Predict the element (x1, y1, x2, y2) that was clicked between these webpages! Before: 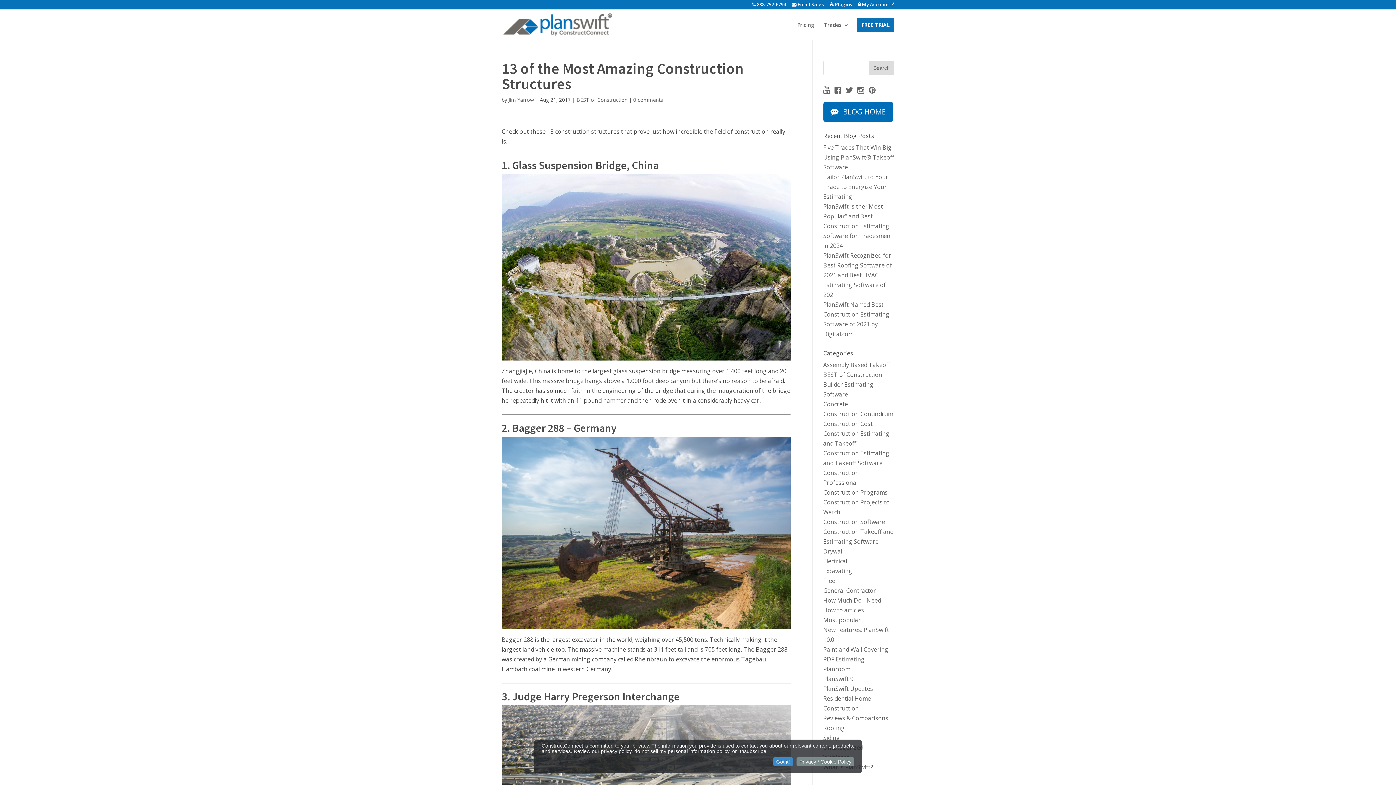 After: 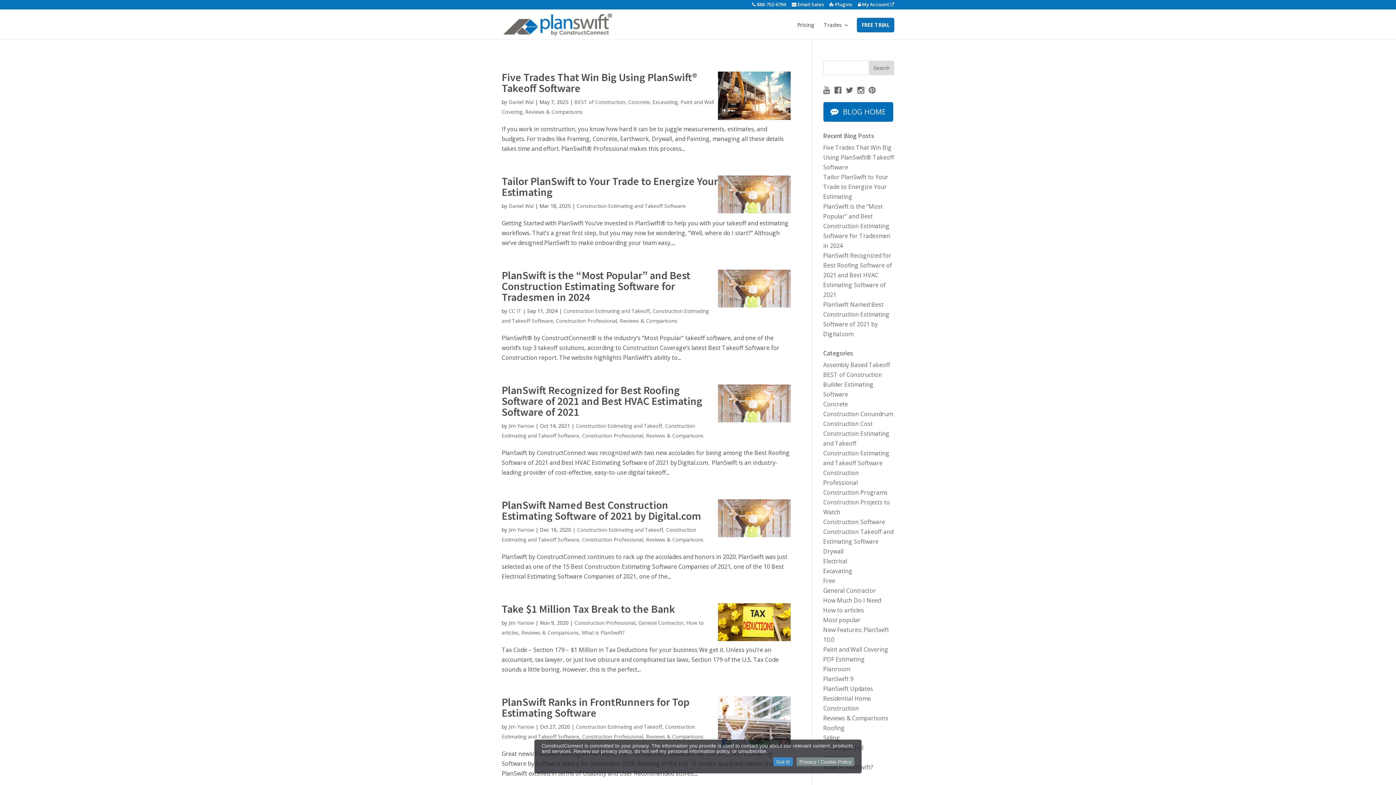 Action: label: BLOG HOME bbox: (823, 102, 893, 121)